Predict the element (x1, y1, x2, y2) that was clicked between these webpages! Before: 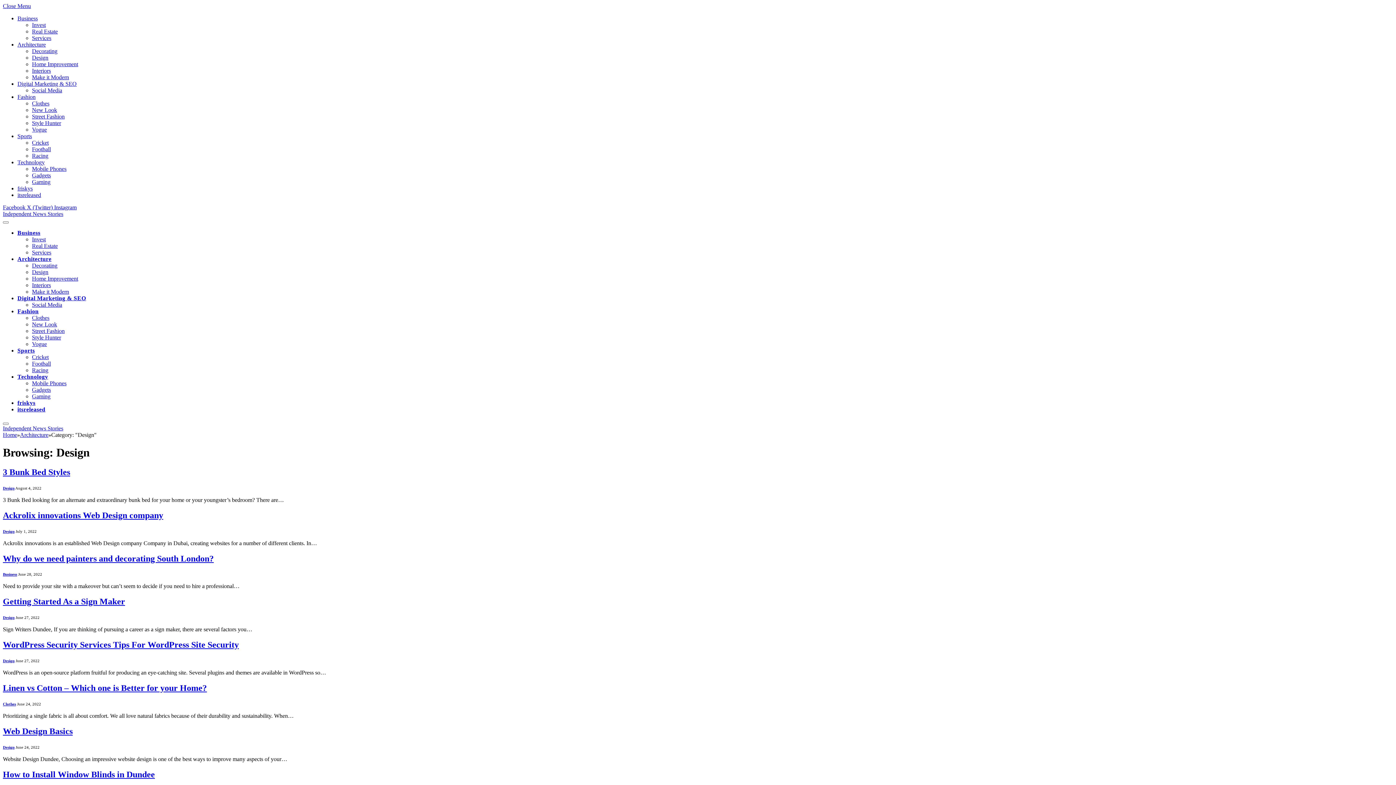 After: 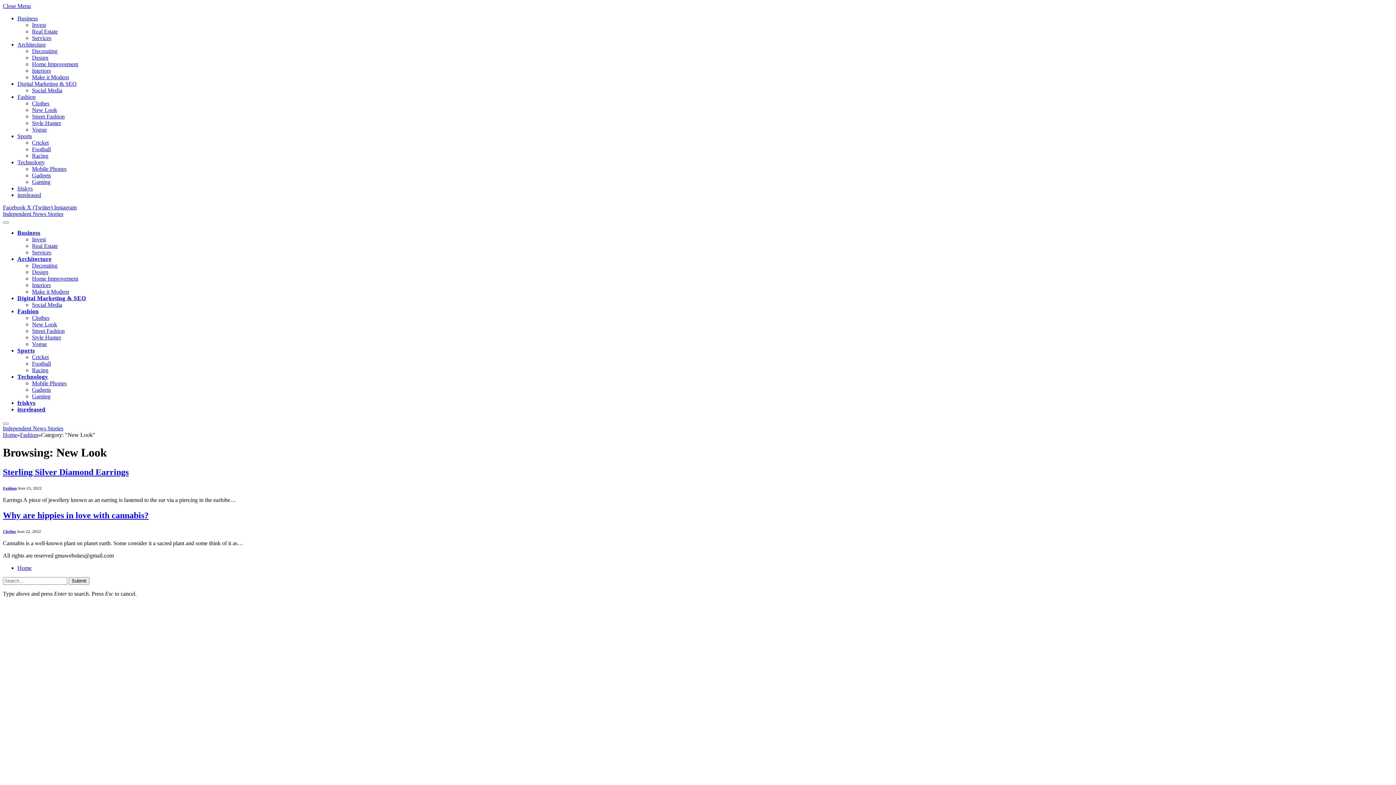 Action: label: New Look bbox: (32, 321, 57, 327)